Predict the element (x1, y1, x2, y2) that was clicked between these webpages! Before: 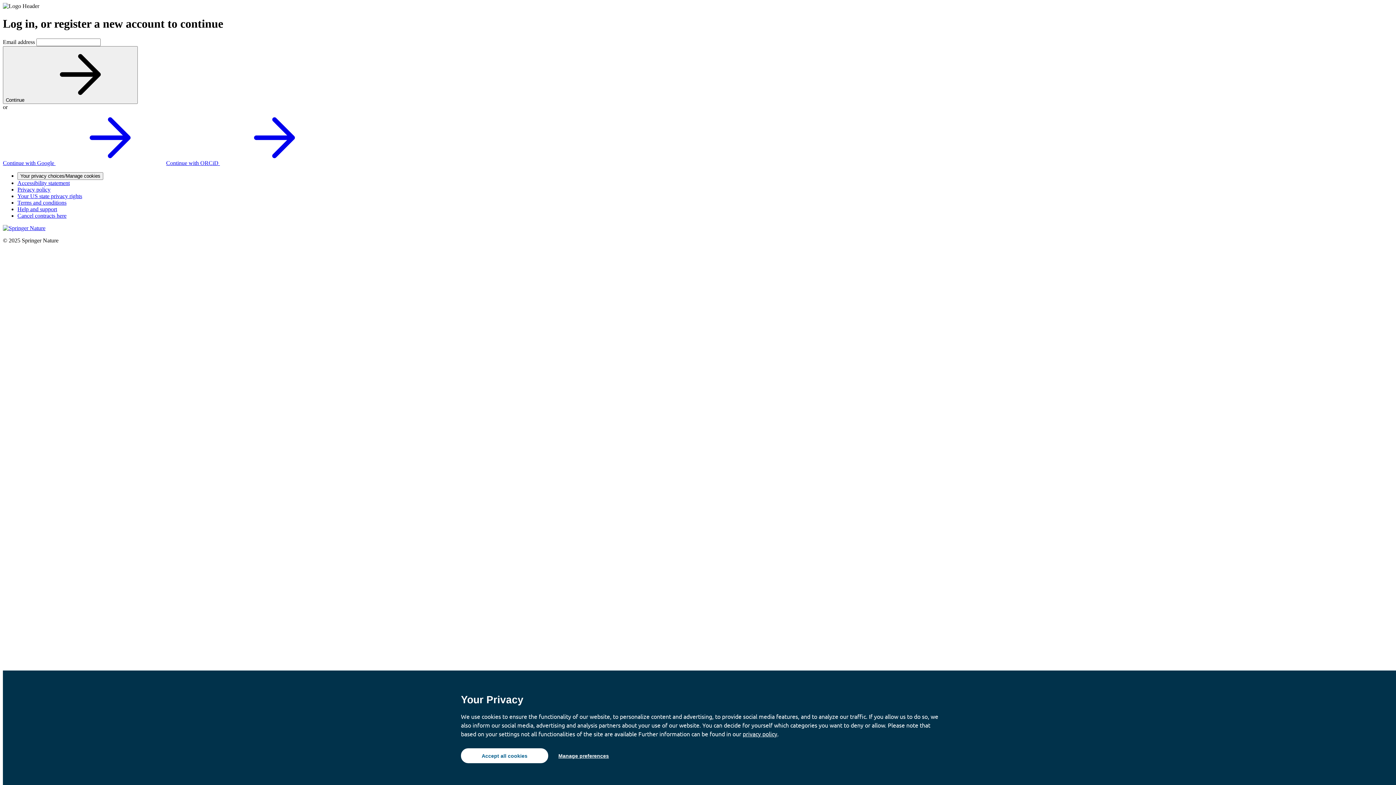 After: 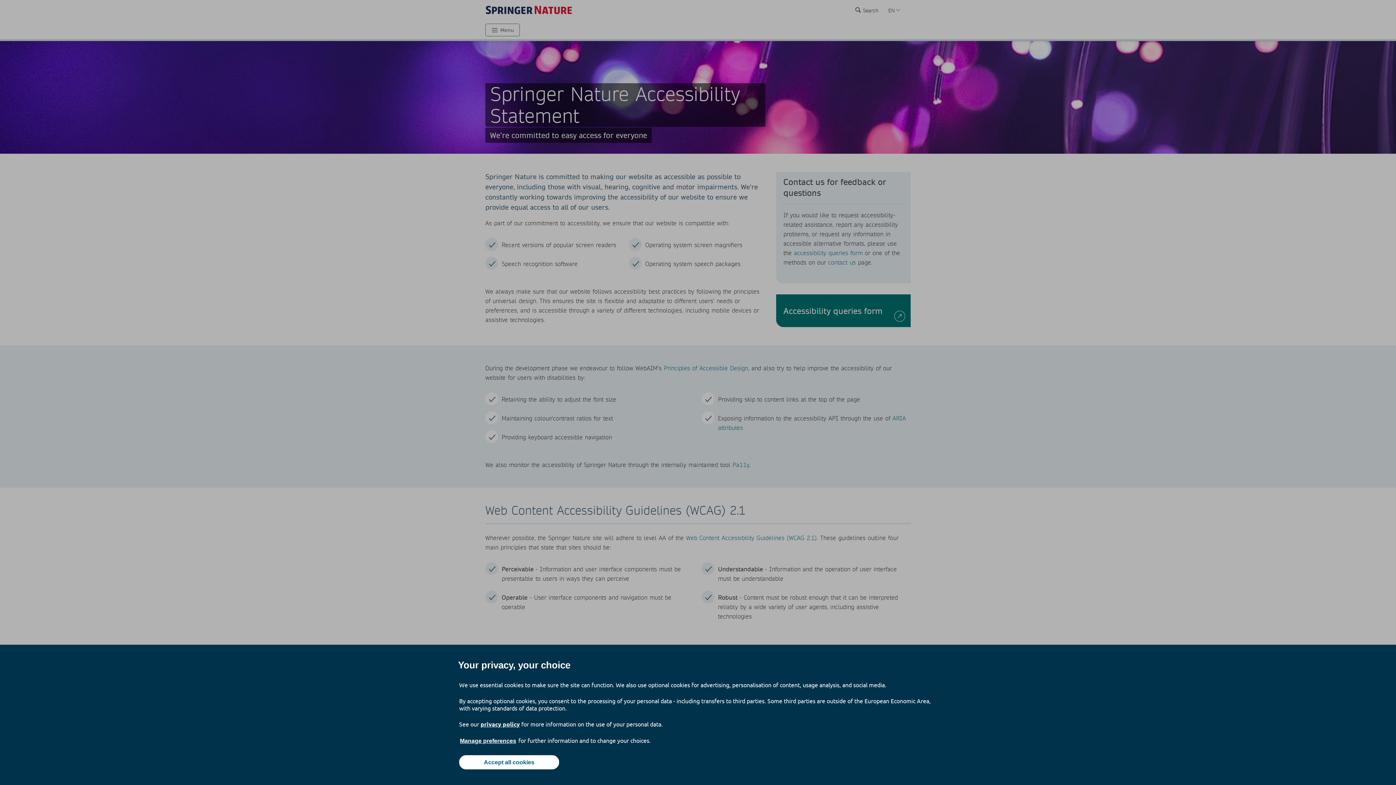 Action: bbox: (17, 179, 69, 186) label: Accessibility statement